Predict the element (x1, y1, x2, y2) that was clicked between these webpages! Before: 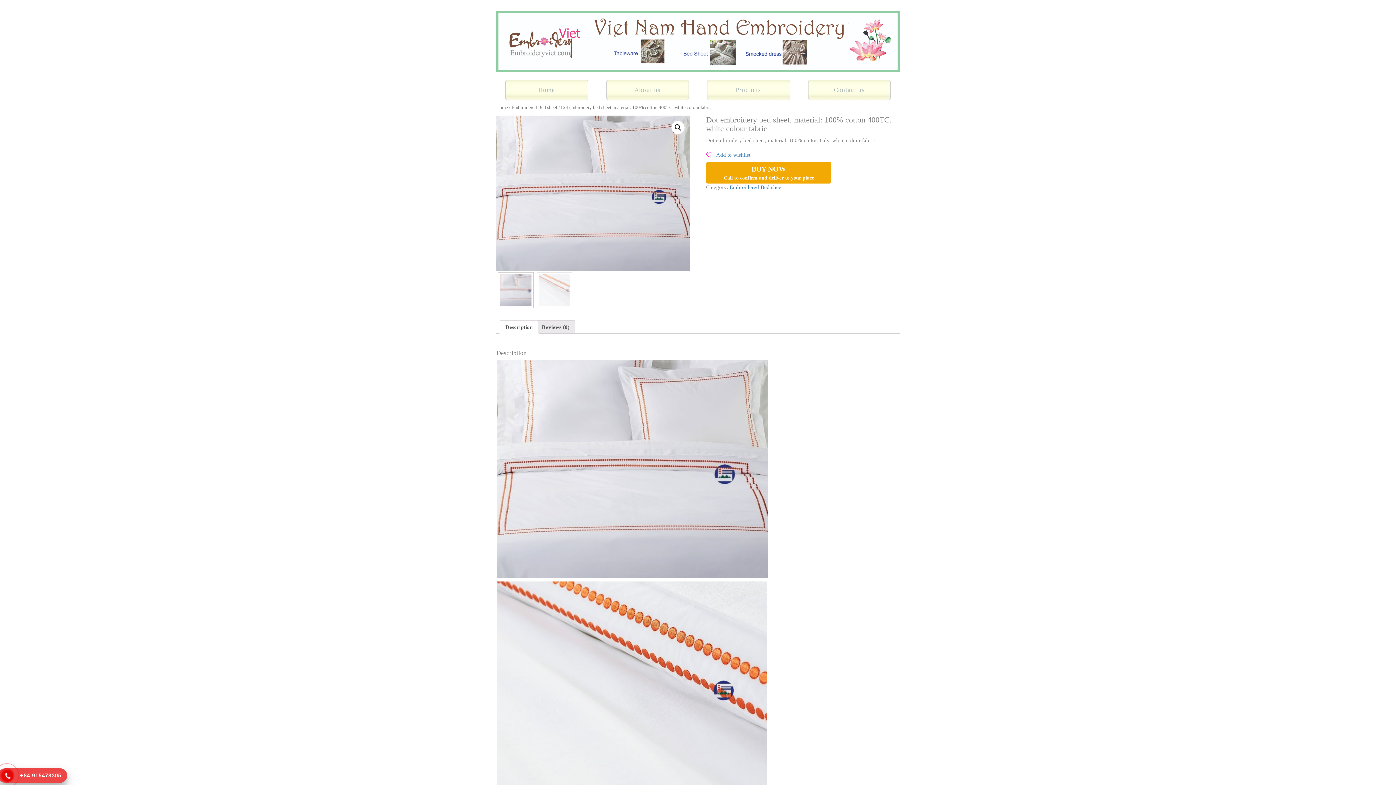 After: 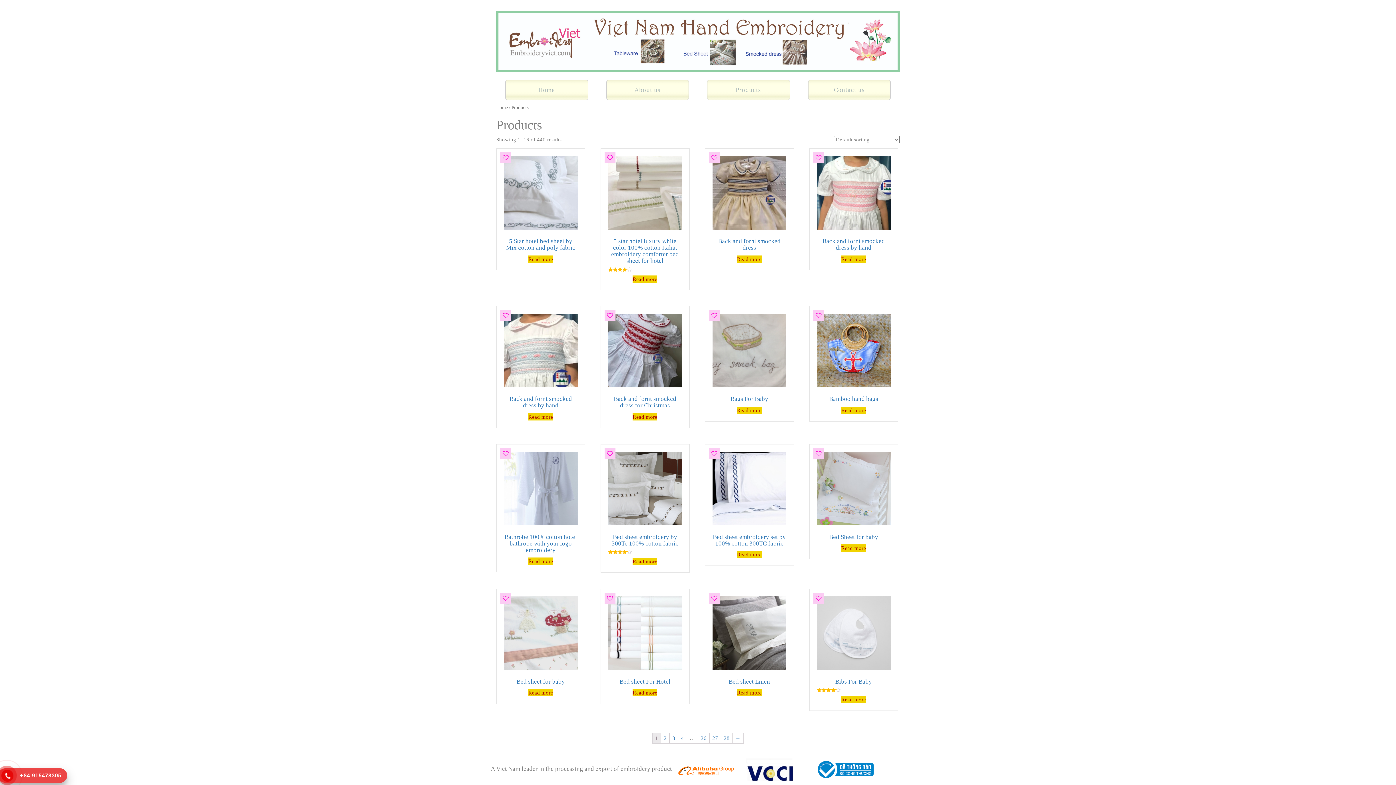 Action: label: Products bbox: (707, 79, 790, 99)